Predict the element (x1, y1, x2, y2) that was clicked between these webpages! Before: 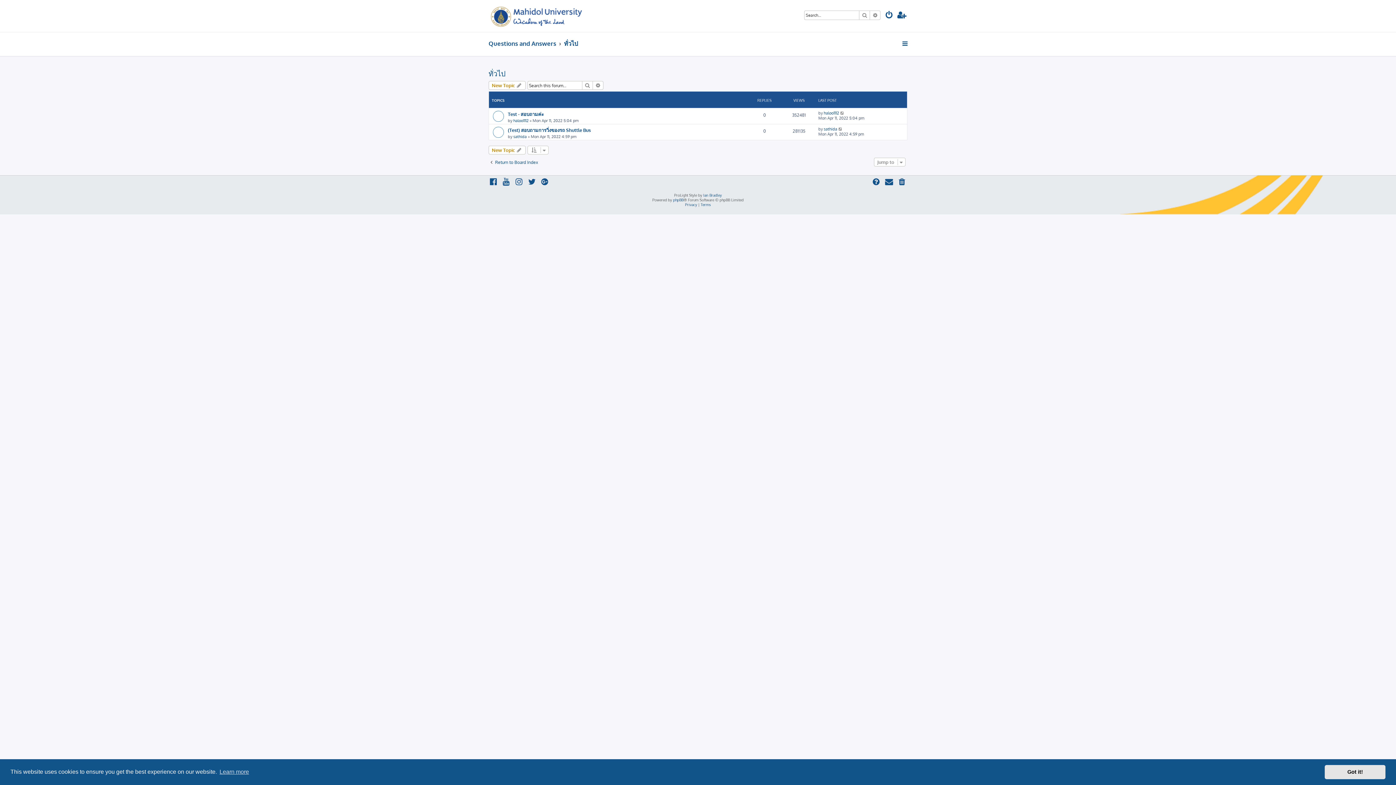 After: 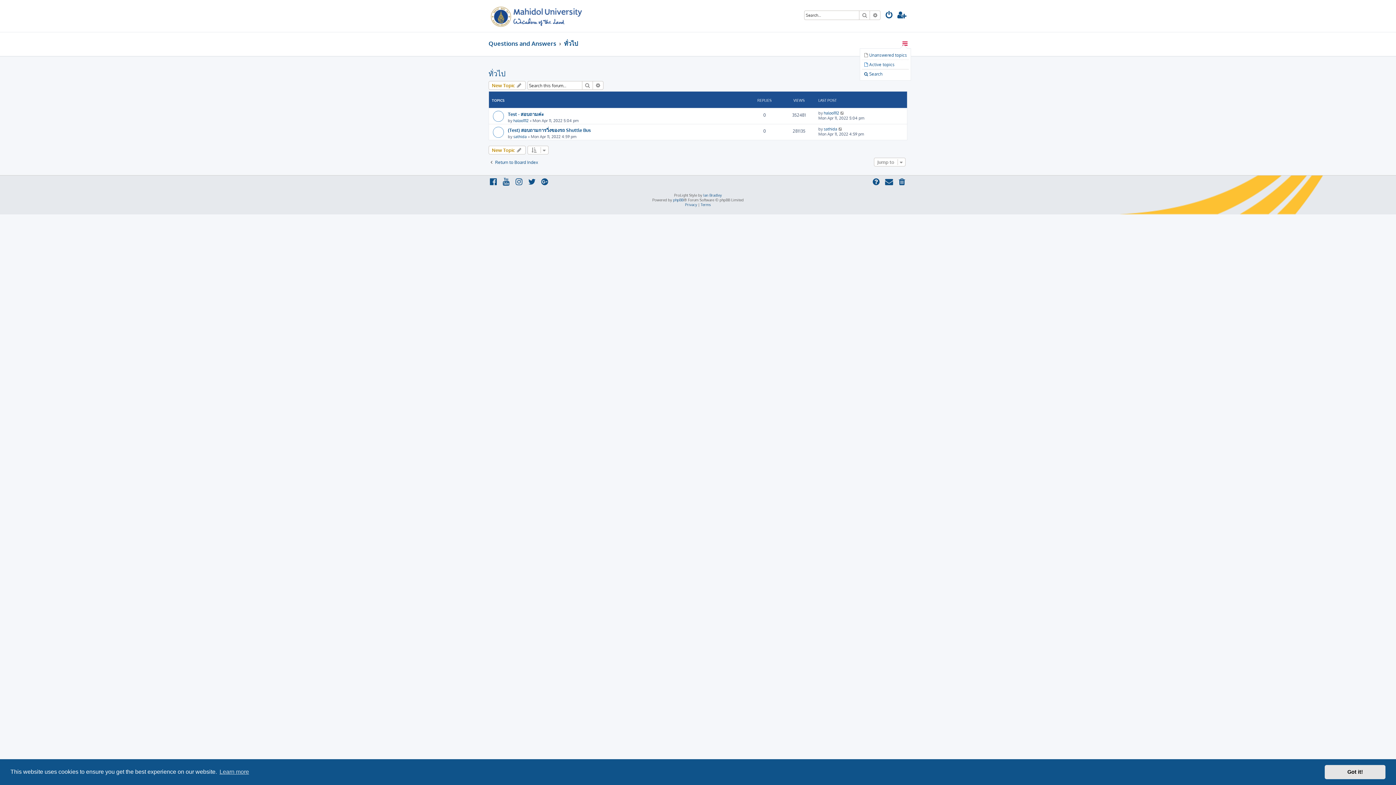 Action: bbox: (901, 37, 909, 50)